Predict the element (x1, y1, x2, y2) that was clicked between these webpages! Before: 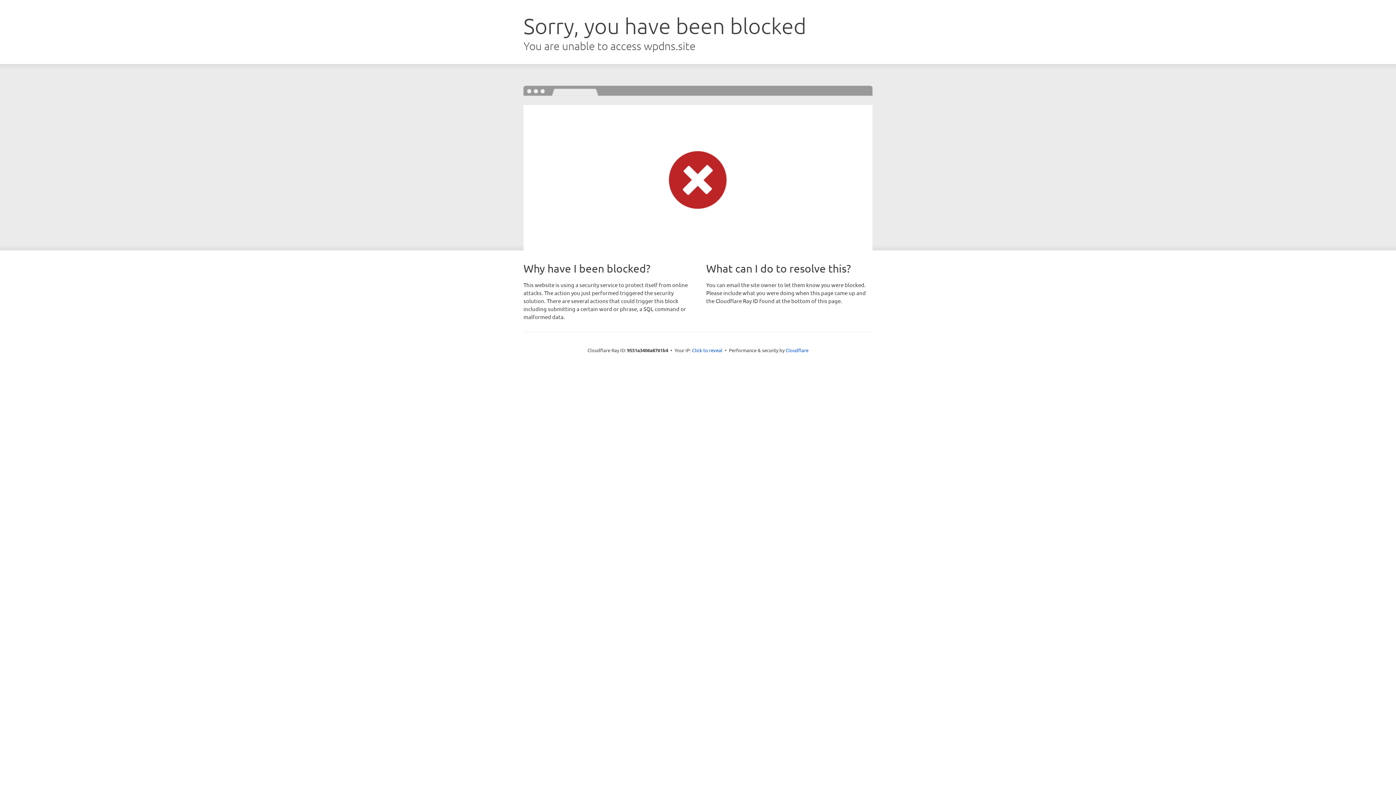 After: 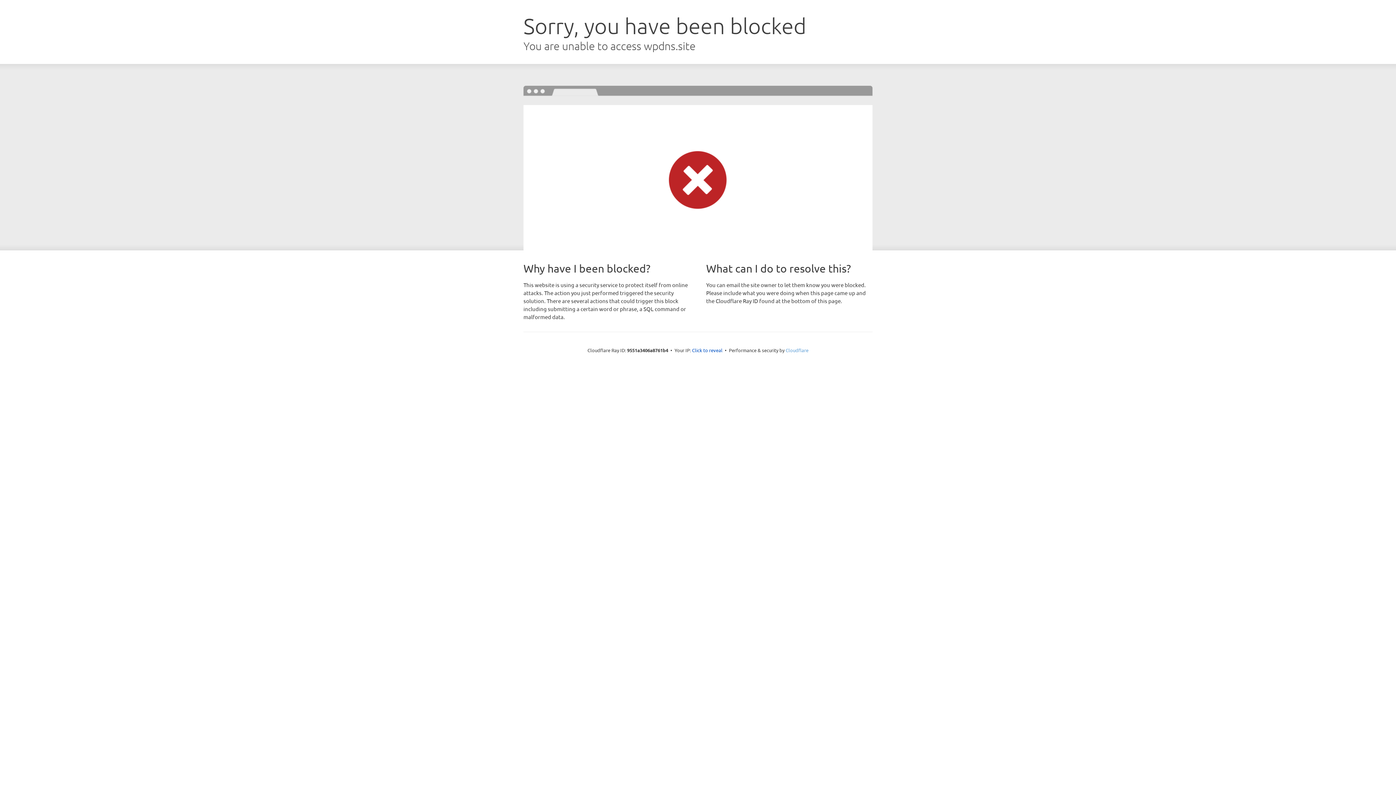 Action: label: Cloudflare bbox: (785, 347, 808, 353)